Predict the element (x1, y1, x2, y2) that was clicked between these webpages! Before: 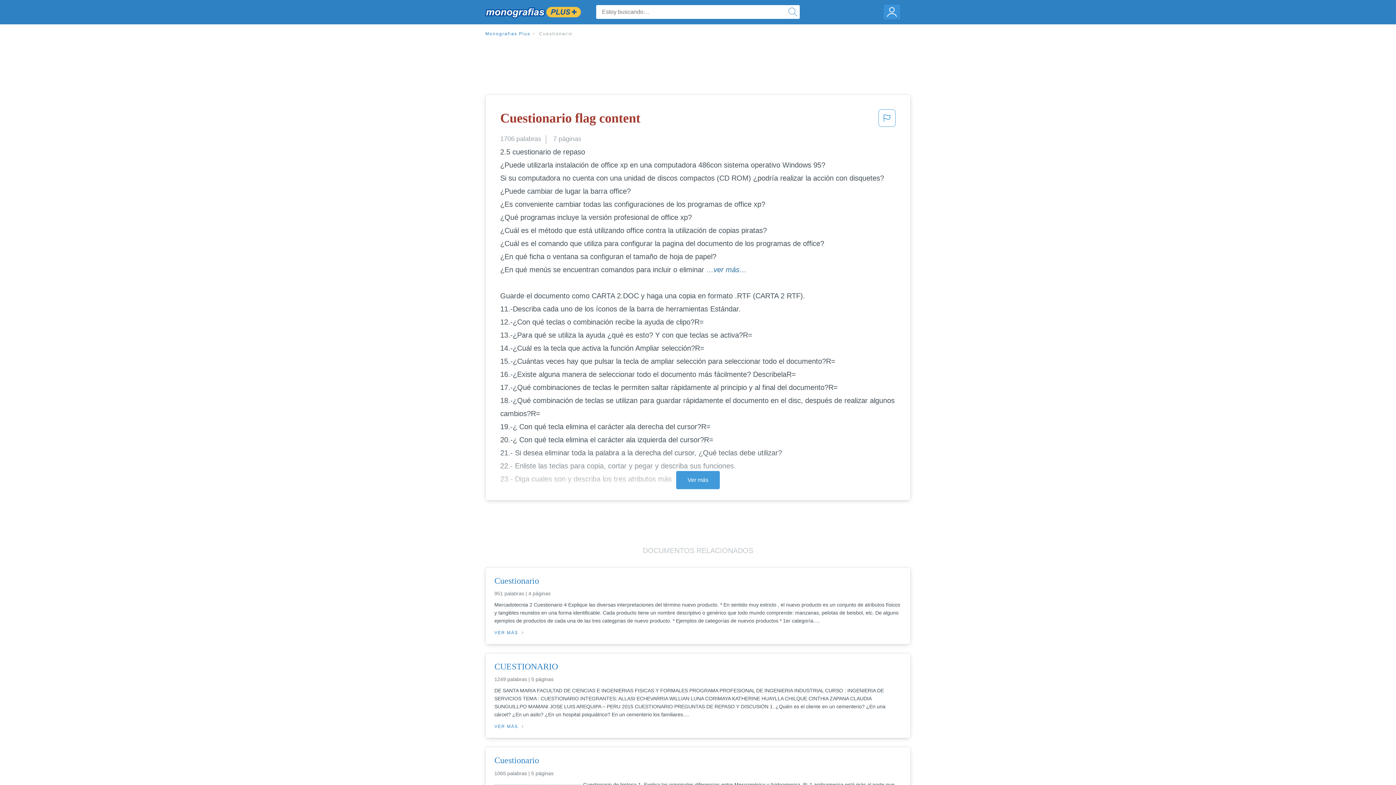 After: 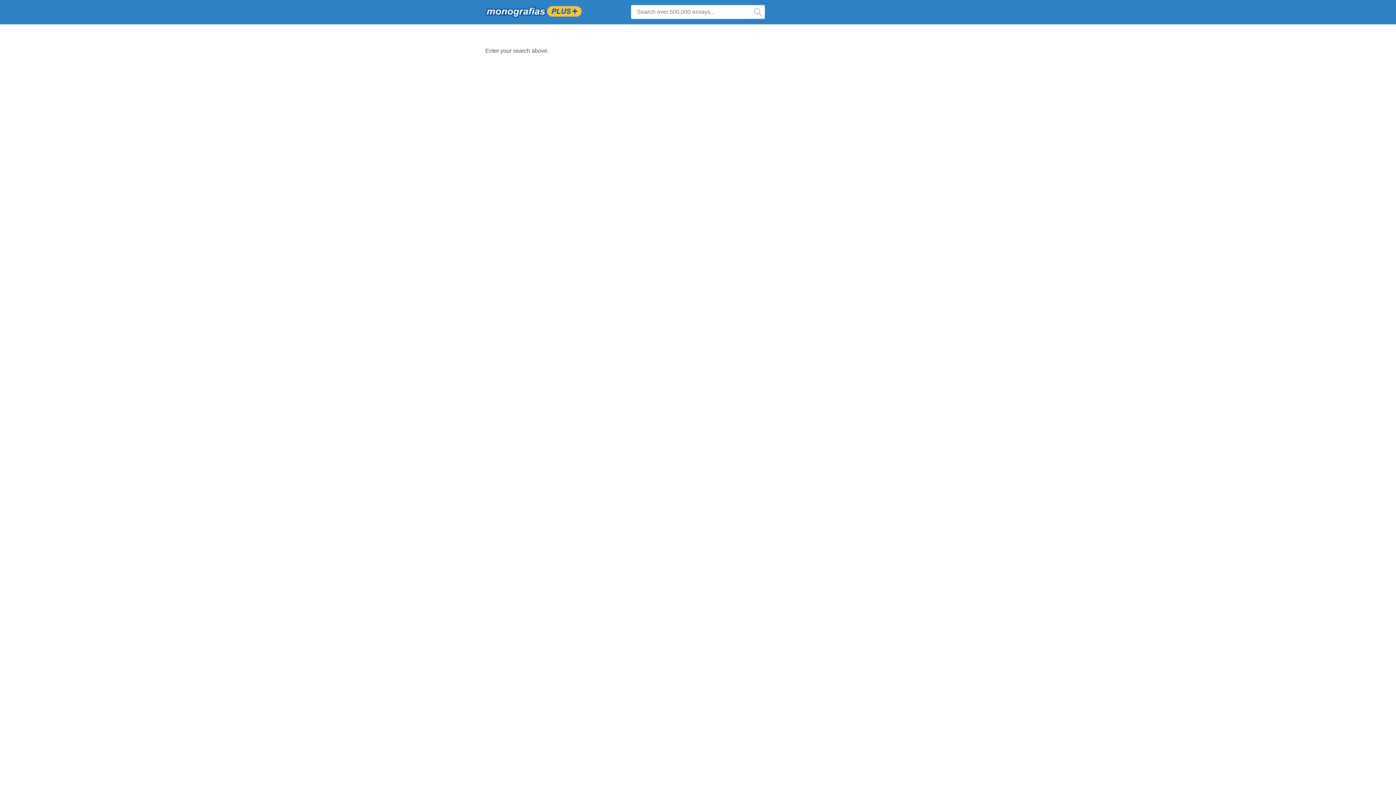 Action: bbox: (785, 4, 800, 19)